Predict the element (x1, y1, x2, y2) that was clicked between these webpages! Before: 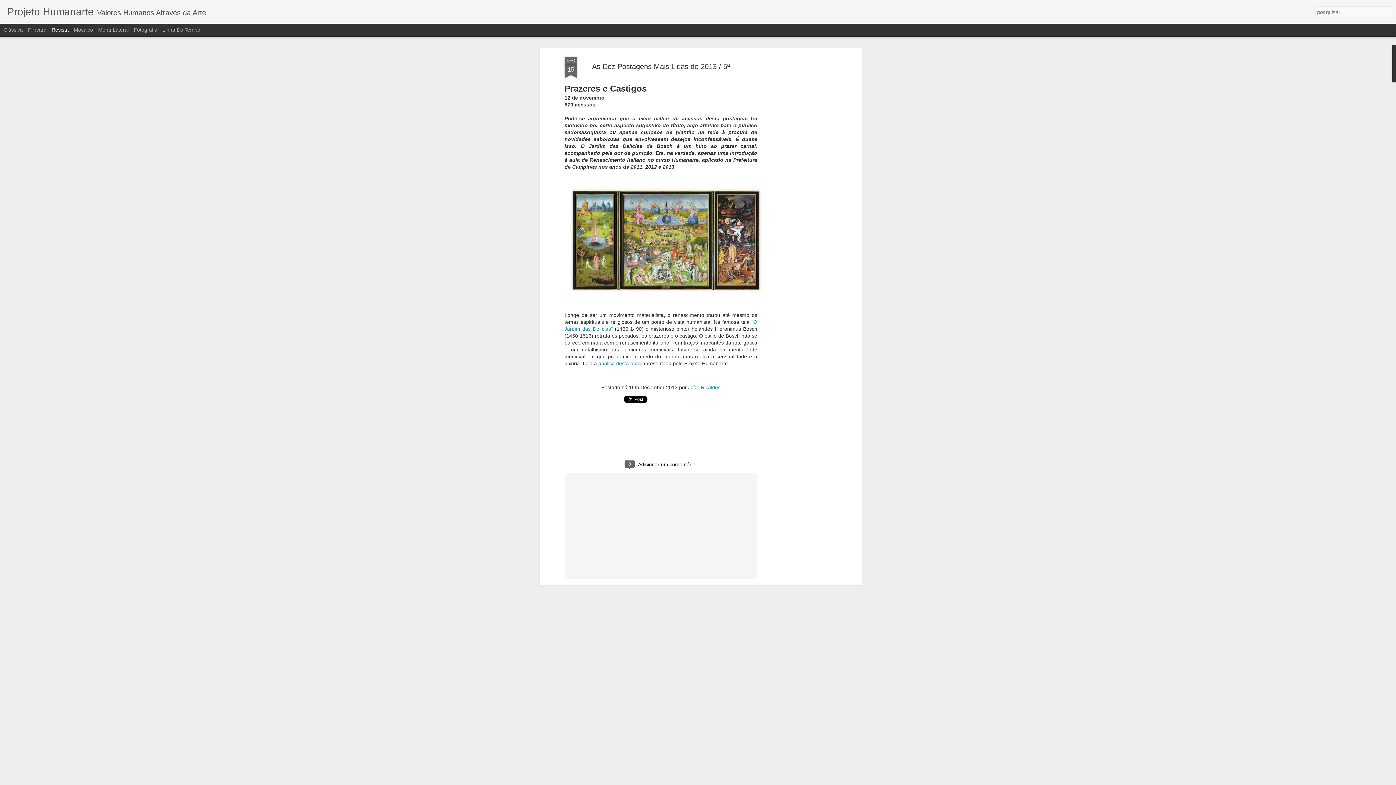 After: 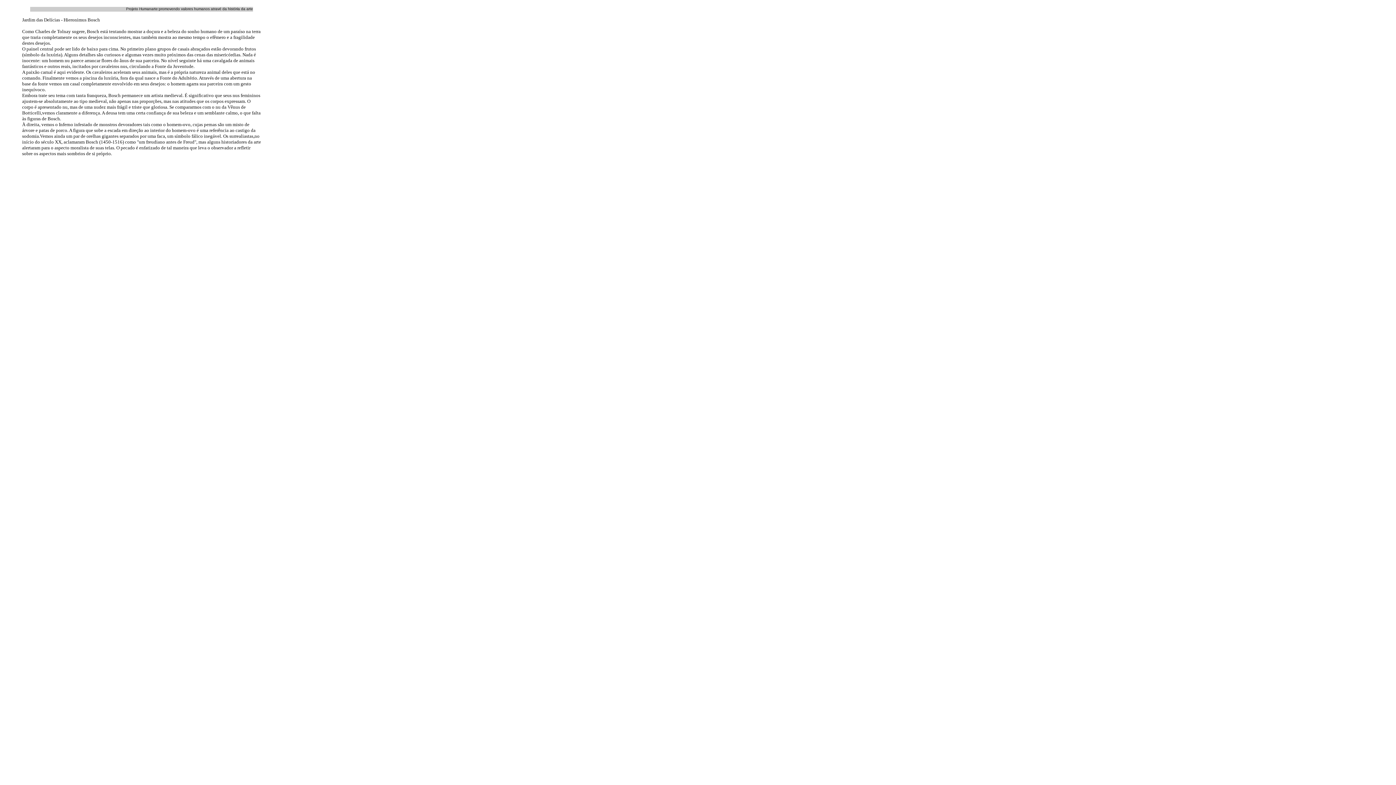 Action: label: análise desta obra bbox: (598, 360, 641, 366)